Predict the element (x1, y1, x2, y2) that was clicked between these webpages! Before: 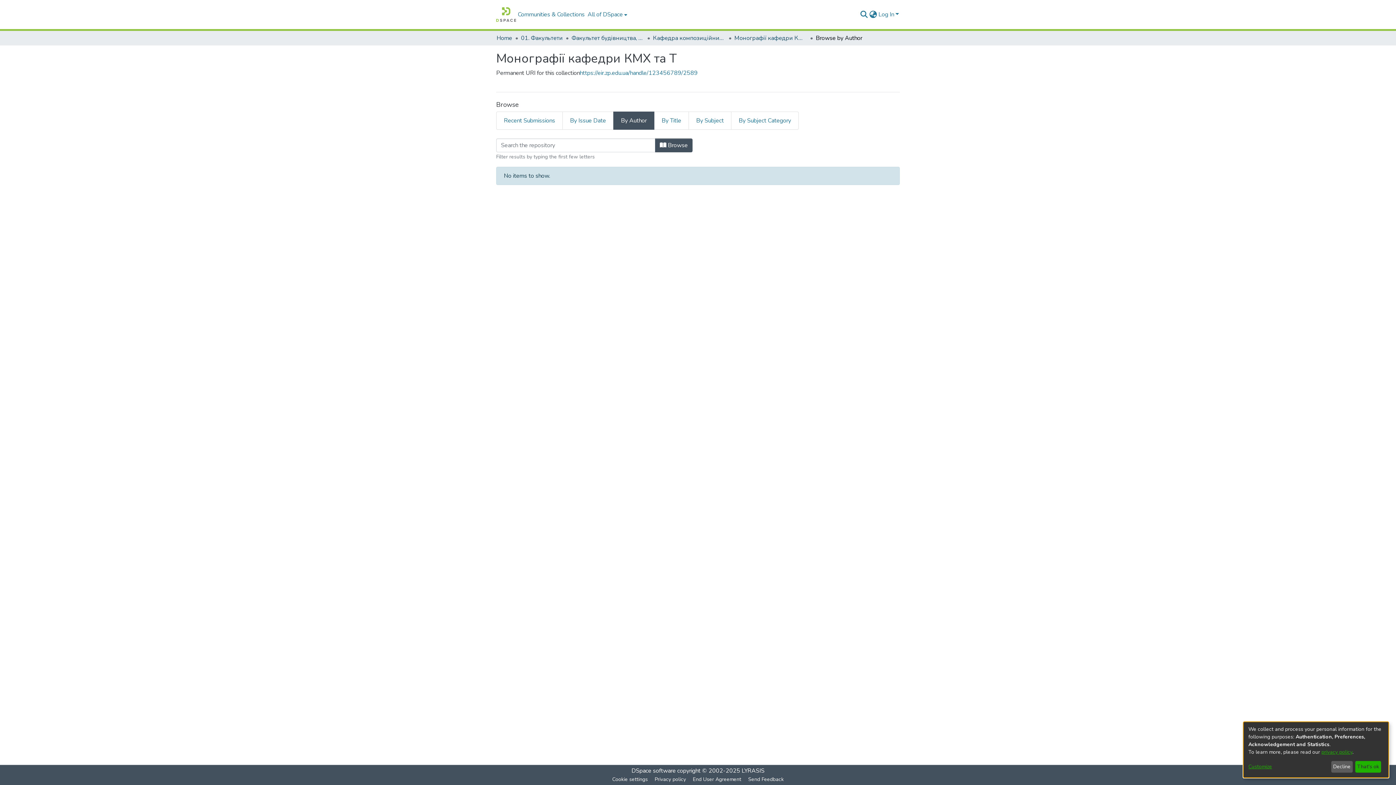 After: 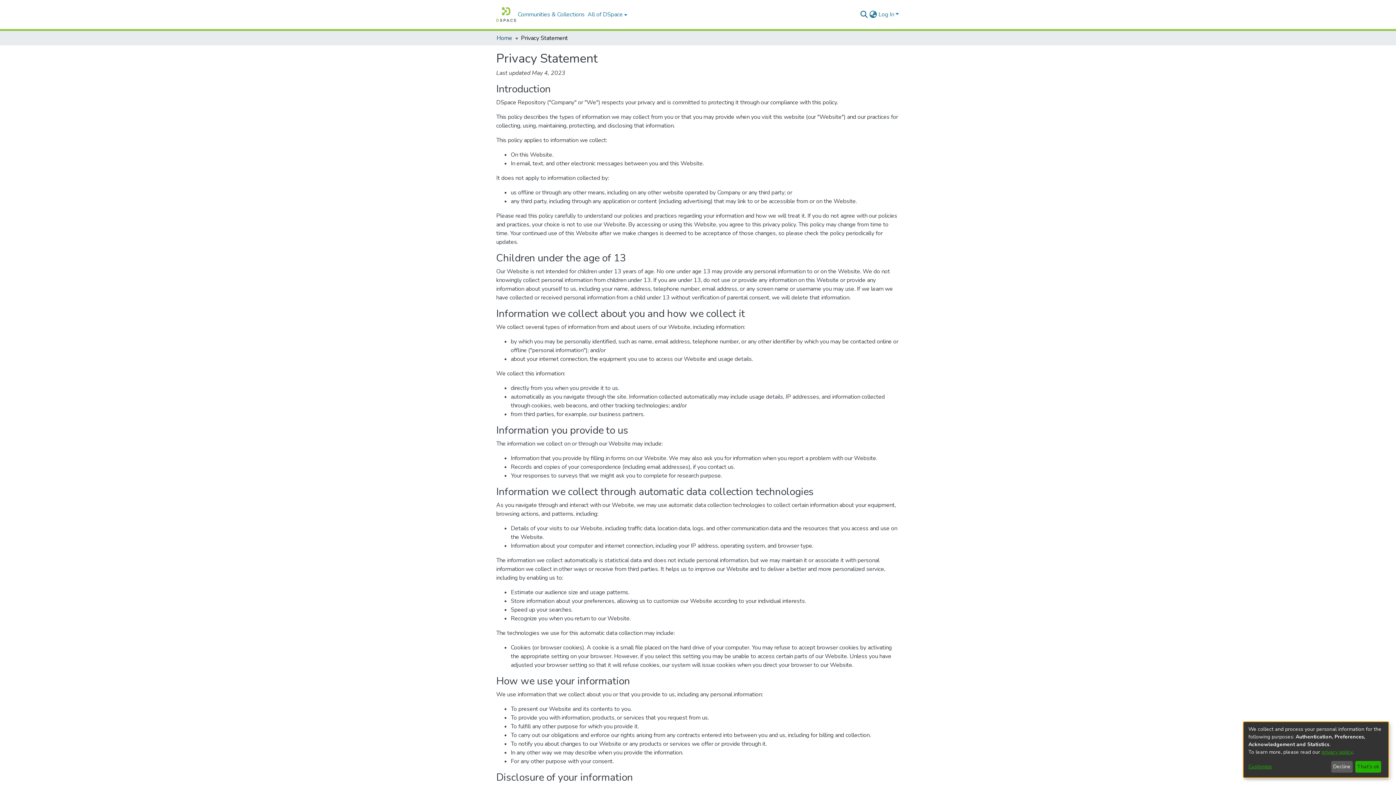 Action: bbox: (1321, 749, 1352, 755) label: privacy policy